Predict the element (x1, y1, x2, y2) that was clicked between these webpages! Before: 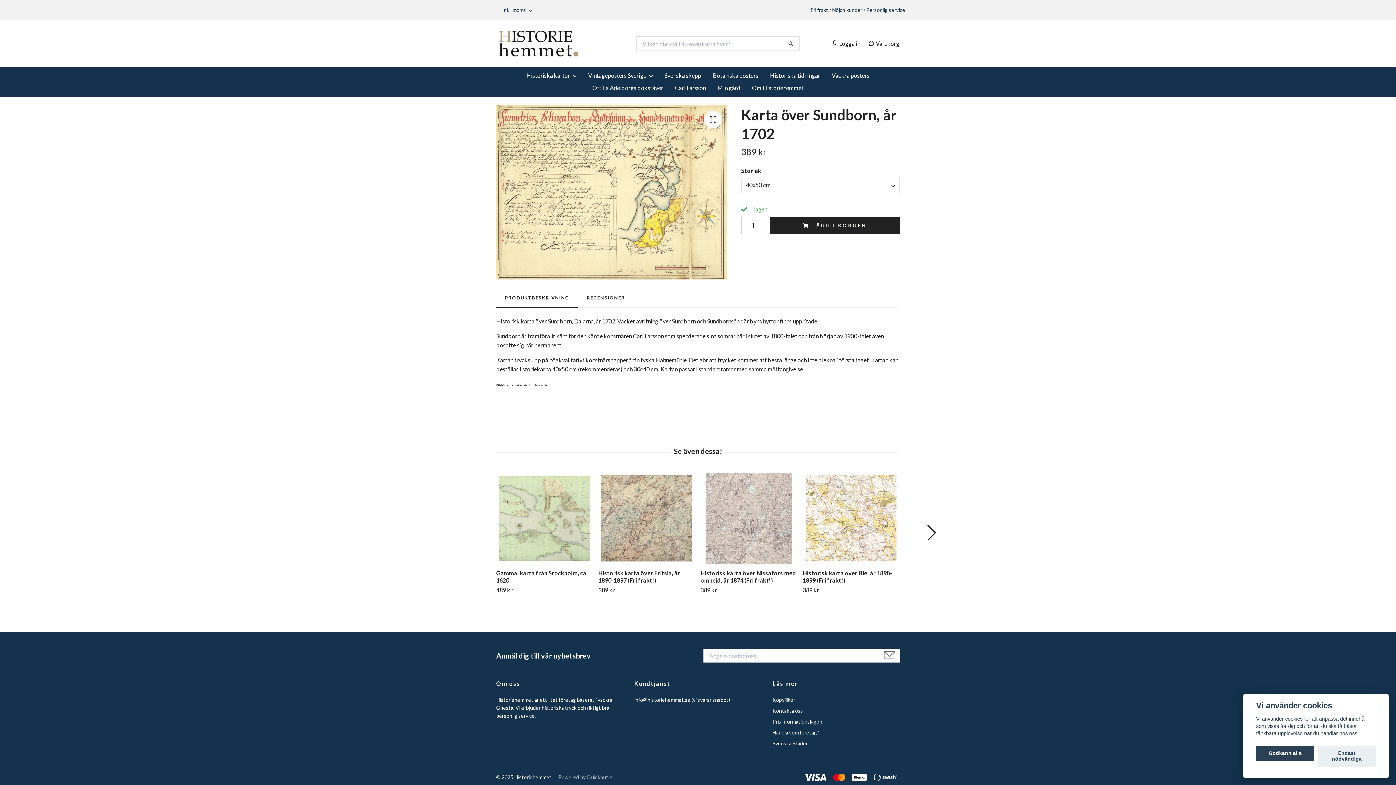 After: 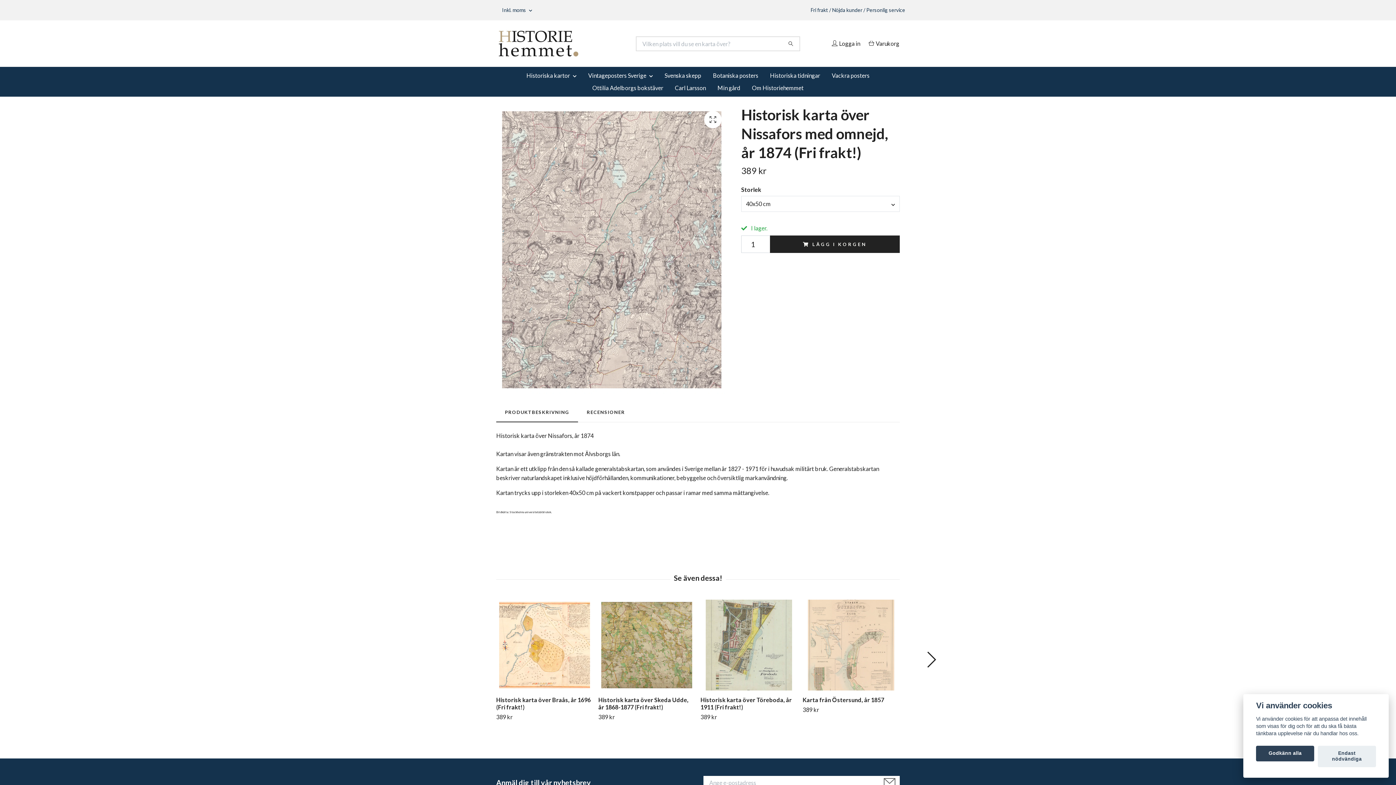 Action: bbox: (700, 473, 797, 563)